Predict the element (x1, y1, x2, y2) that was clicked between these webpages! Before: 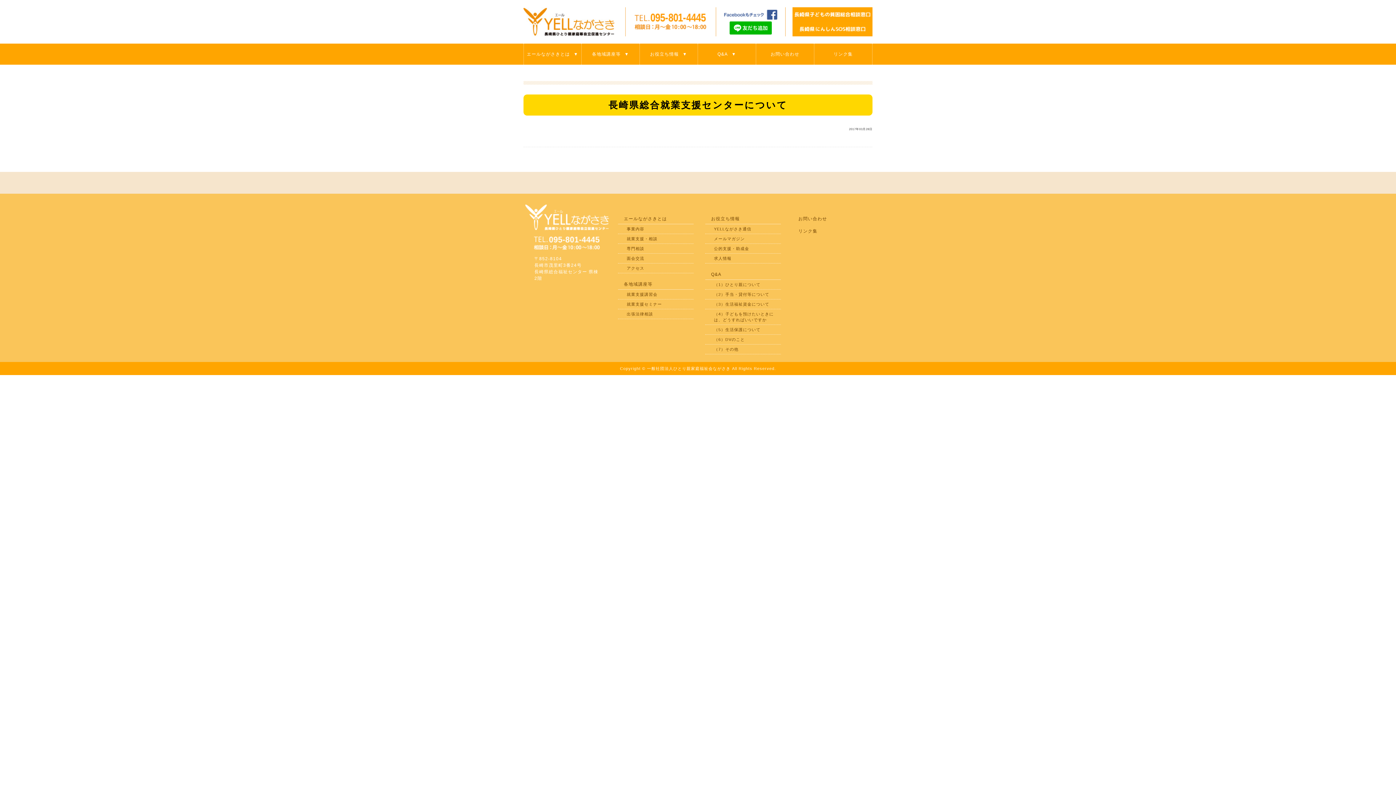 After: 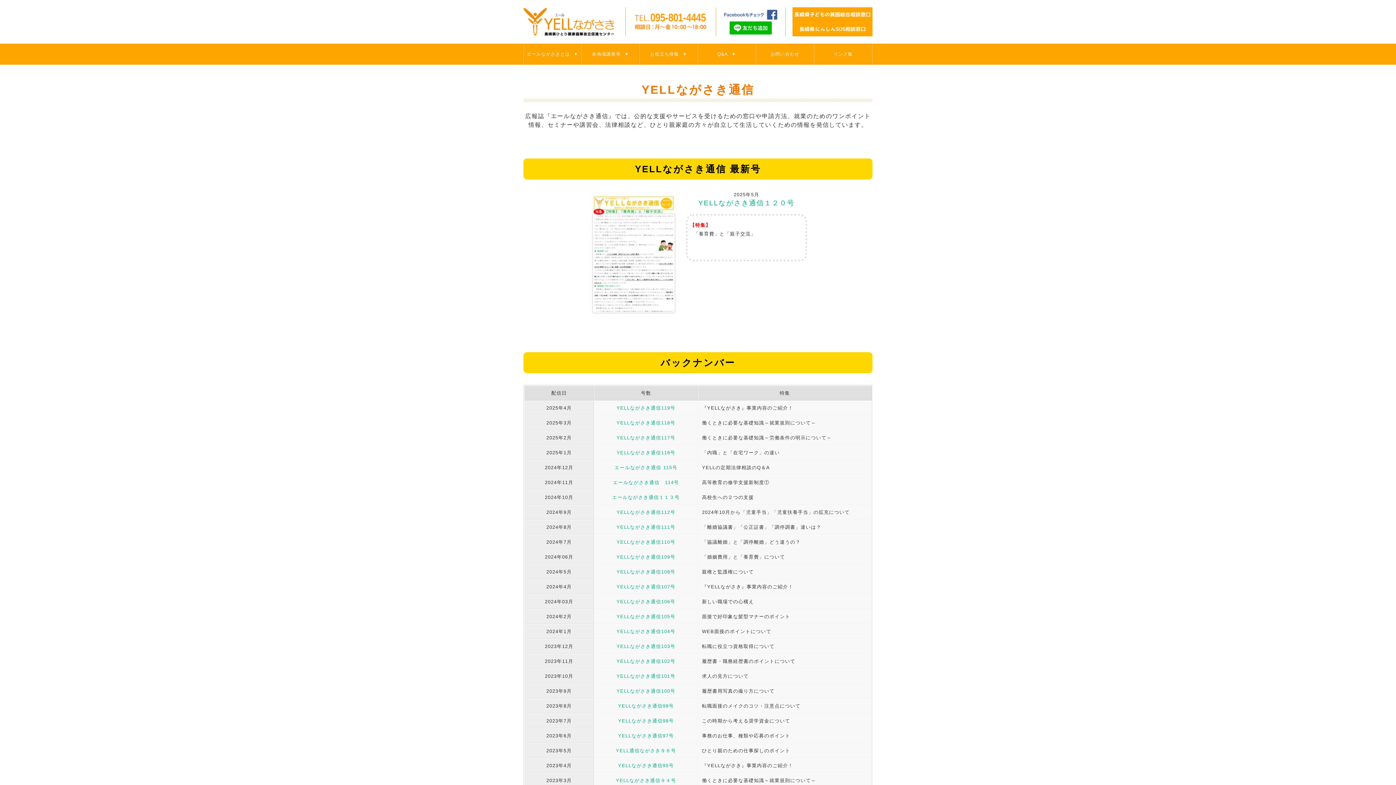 Action: bbox: (714, 226, 751, 231) label: YELLながさき通信